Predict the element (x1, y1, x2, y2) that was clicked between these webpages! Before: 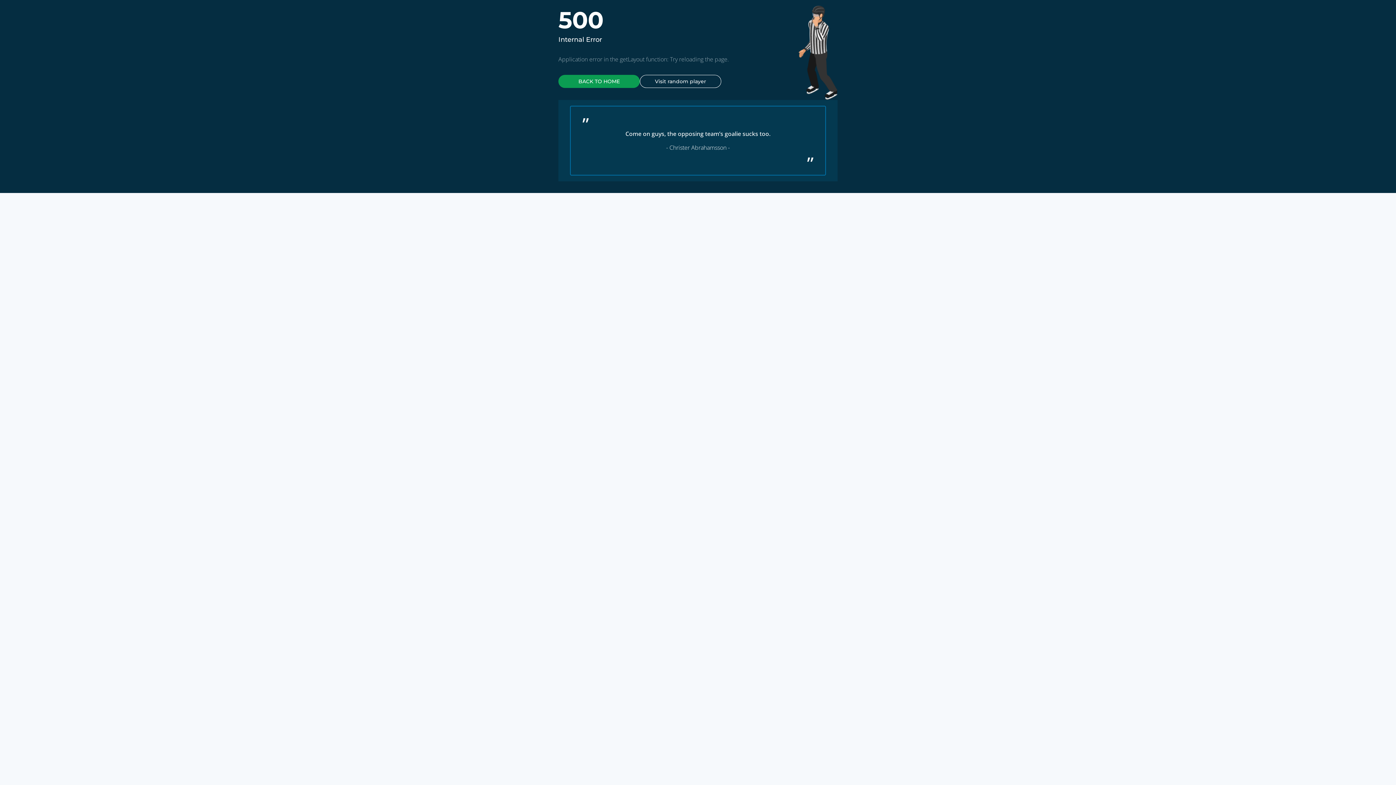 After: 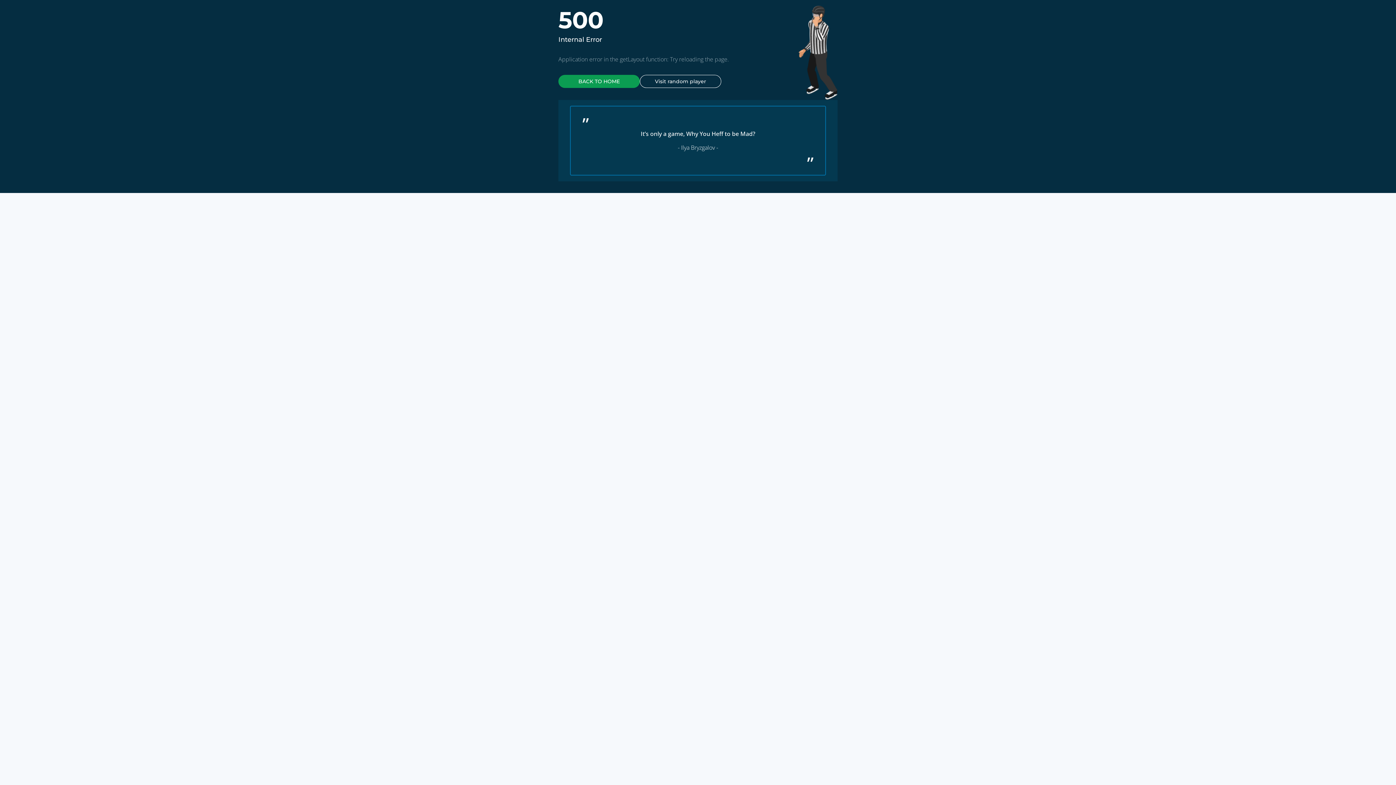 Action: bbox: (640, 74, 721, 88) label: Visit random player